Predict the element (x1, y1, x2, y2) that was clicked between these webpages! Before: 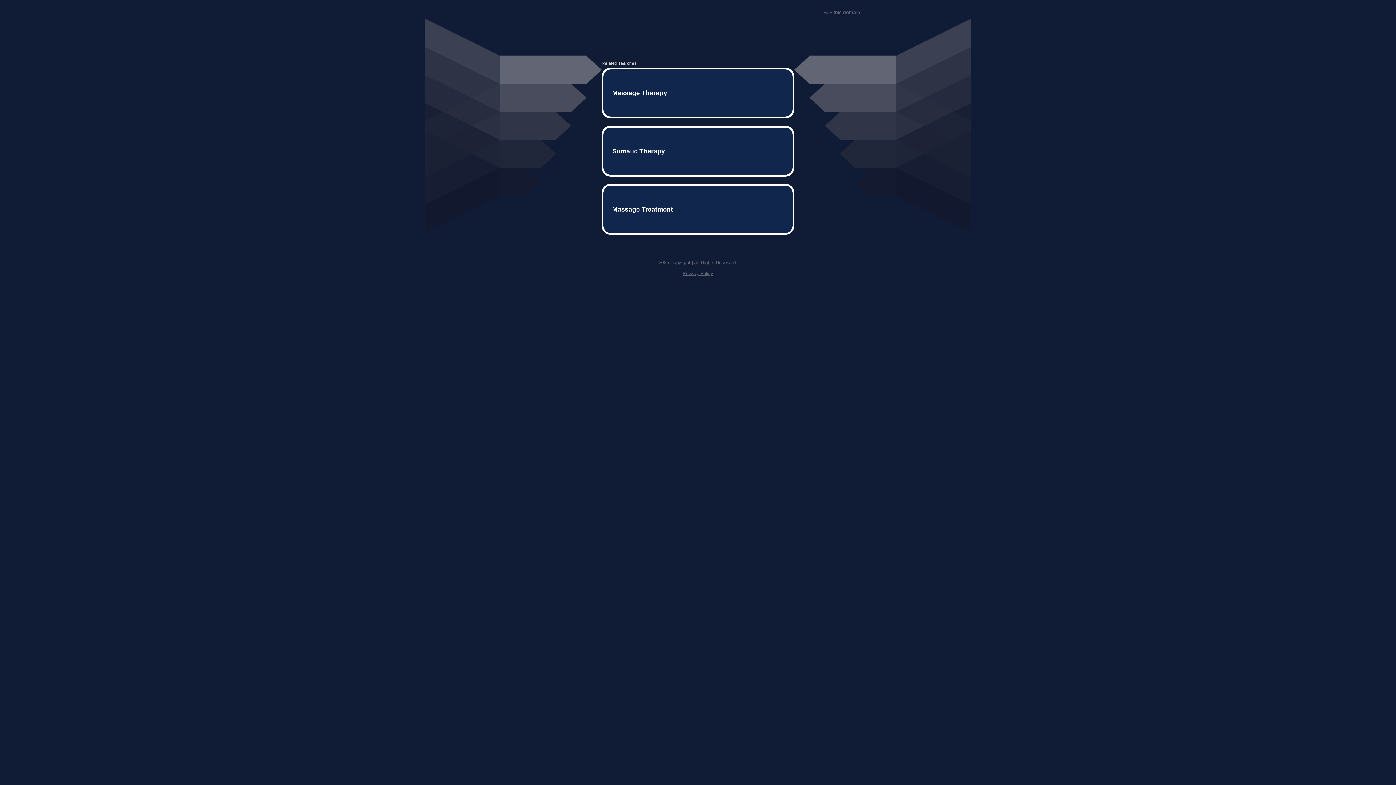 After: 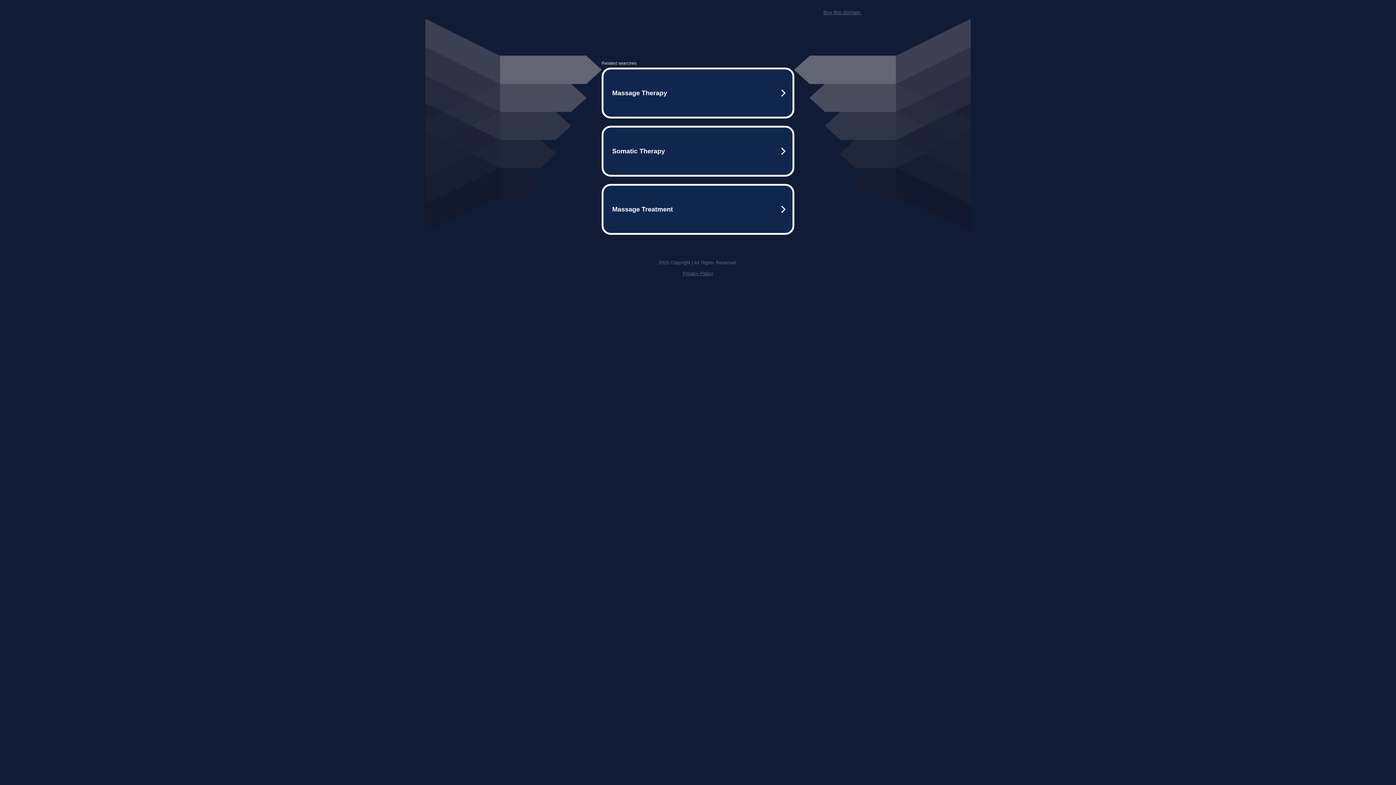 Action: label: Privacy Policy bbox: (682, 259, 713, 264)